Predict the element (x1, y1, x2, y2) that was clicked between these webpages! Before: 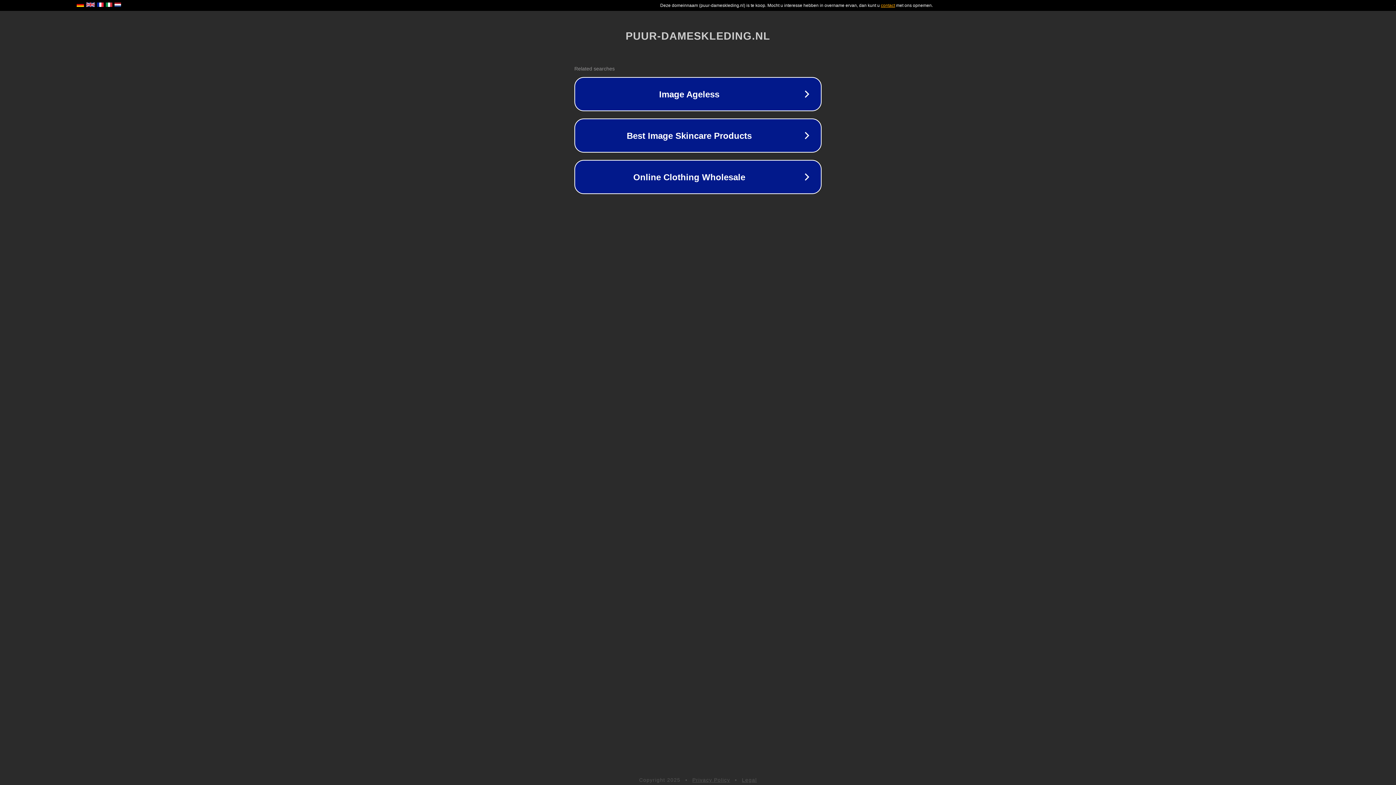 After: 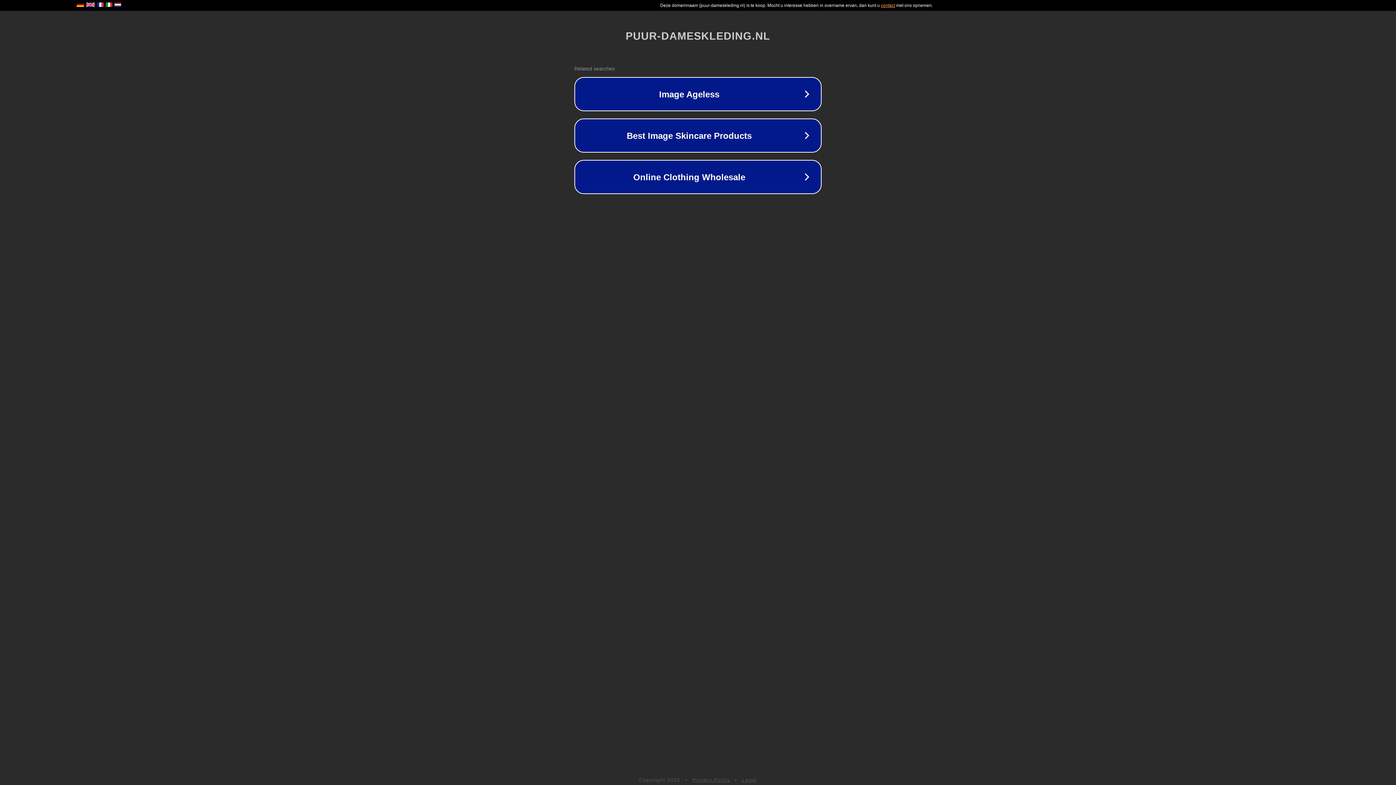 Action: label: Legal bbox: (742, 777, 757, 783)